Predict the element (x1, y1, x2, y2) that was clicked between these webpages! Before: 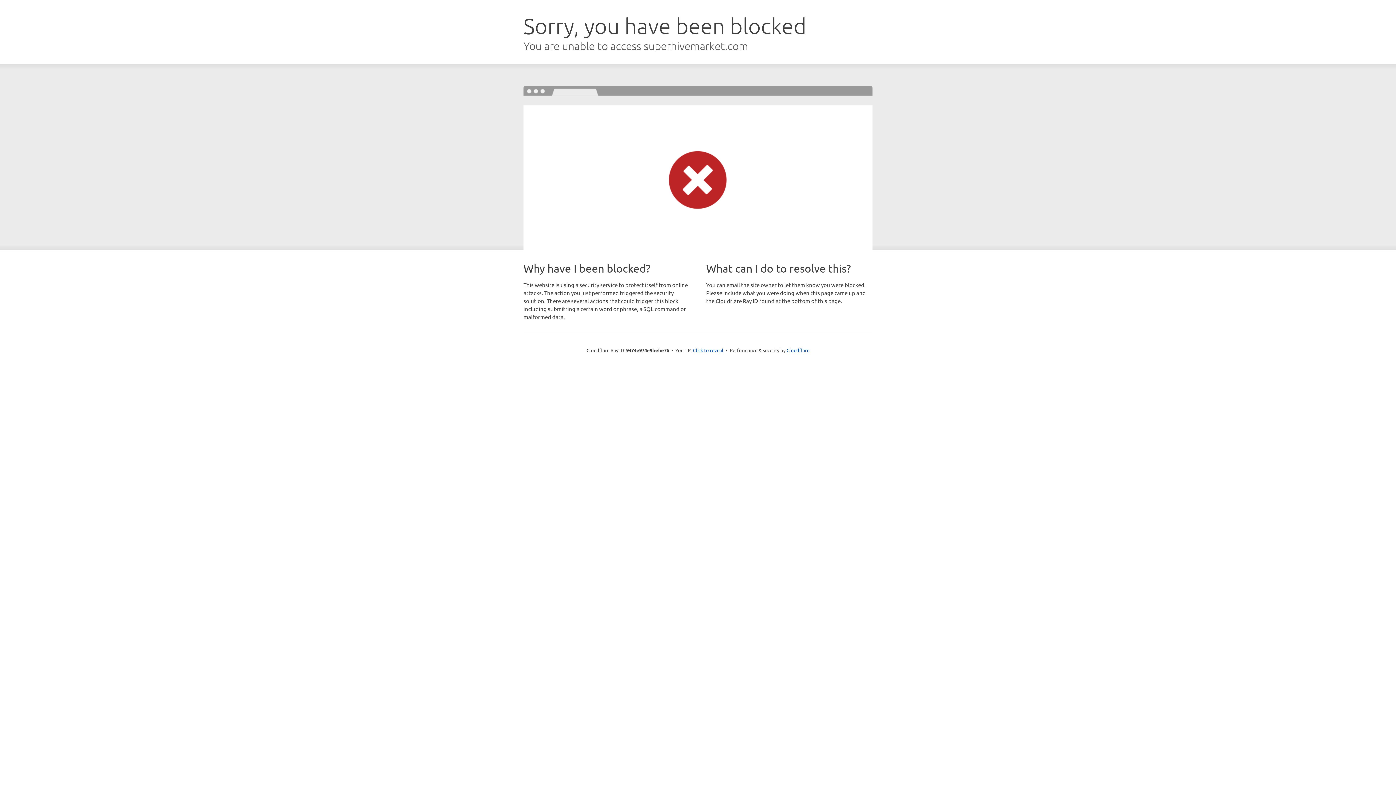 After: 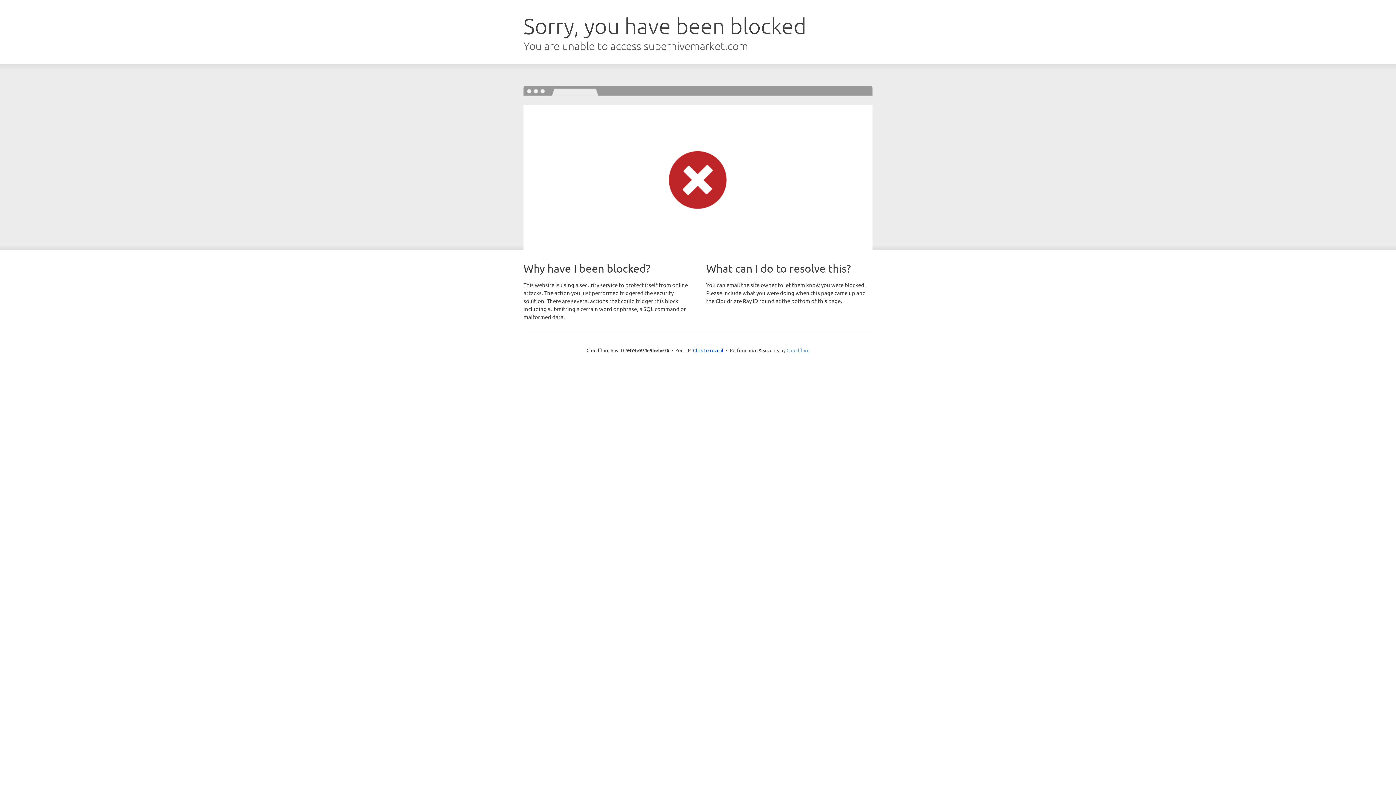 Action: bbox: (786, 347, 809, 353) label: Cloudflare